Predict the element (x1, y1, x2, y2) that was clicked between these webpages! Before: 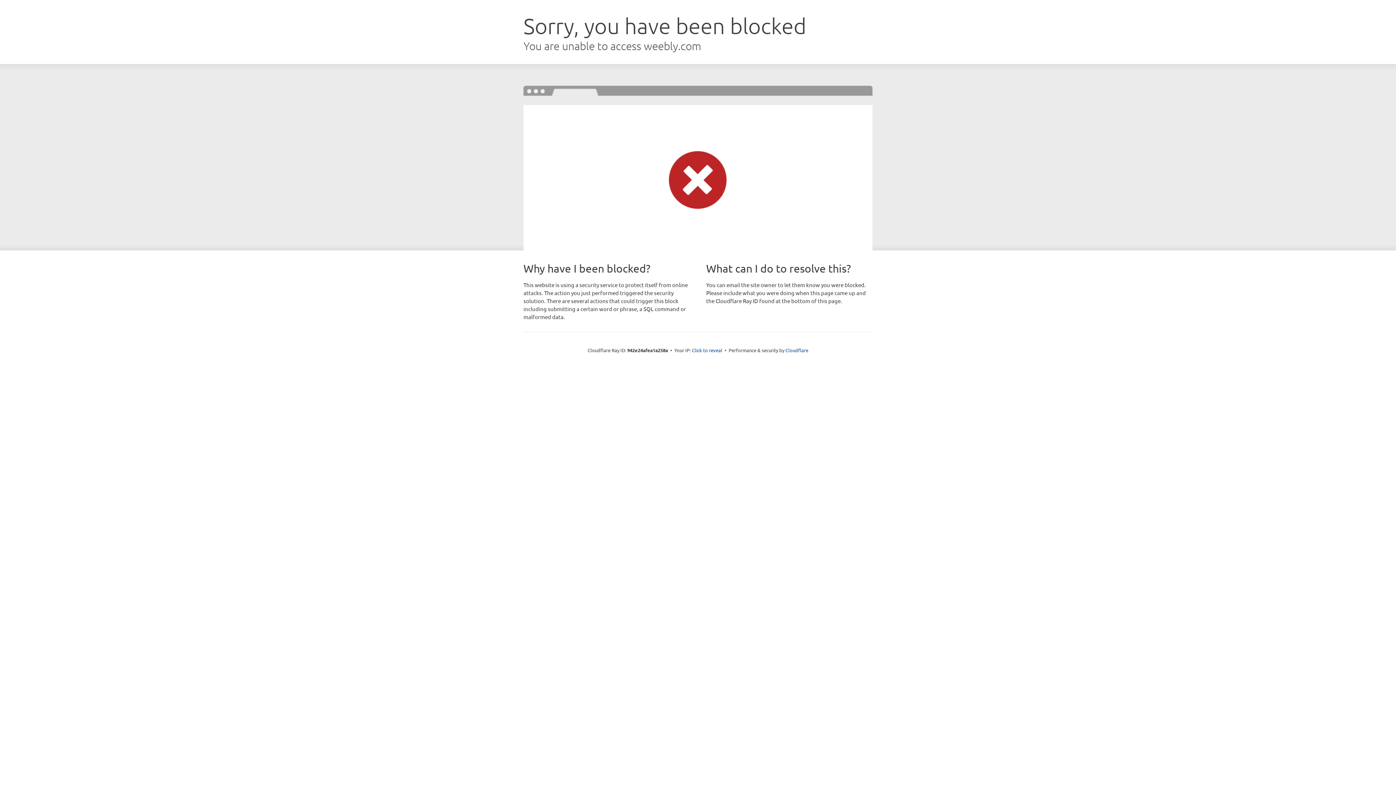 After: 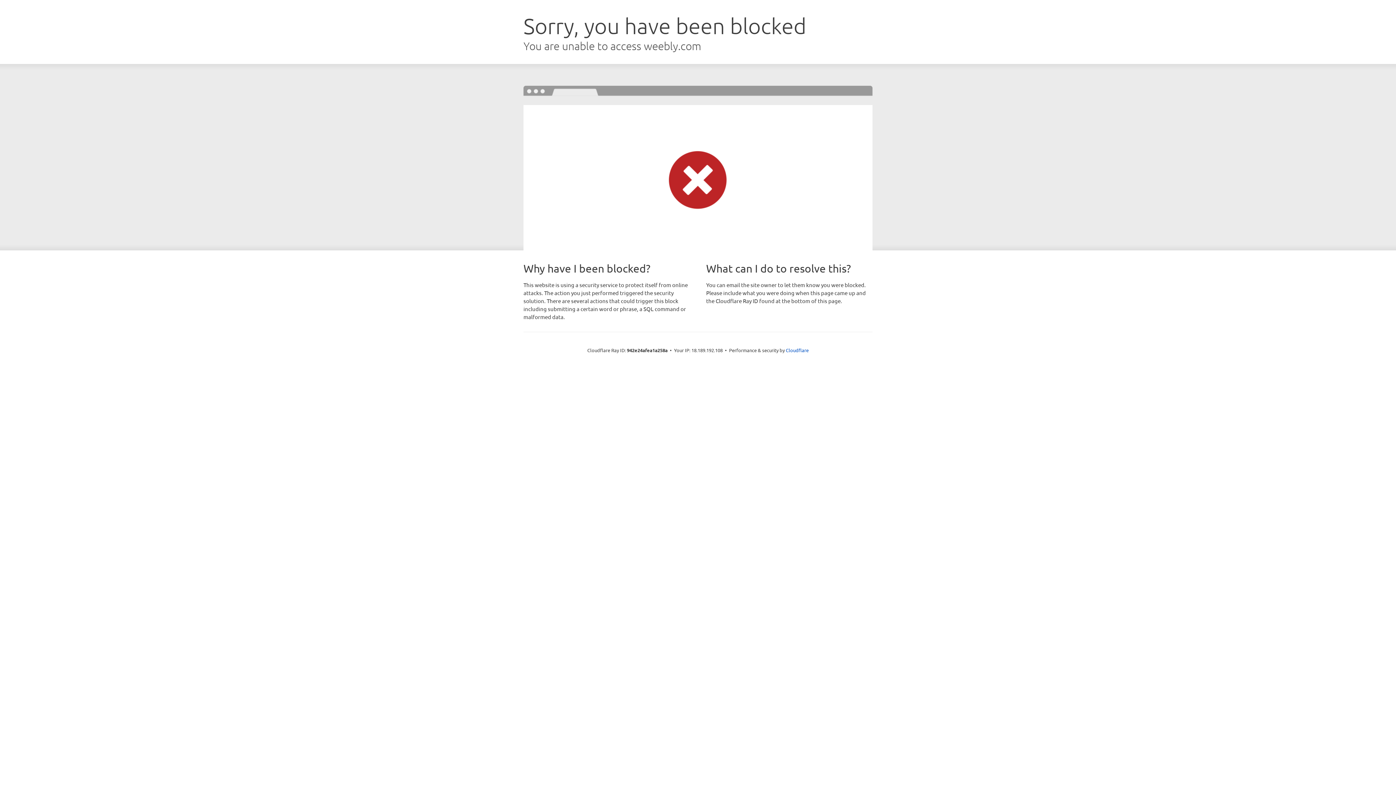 Action: label: Click to reveal bbox: (692, 346, 722, 353)